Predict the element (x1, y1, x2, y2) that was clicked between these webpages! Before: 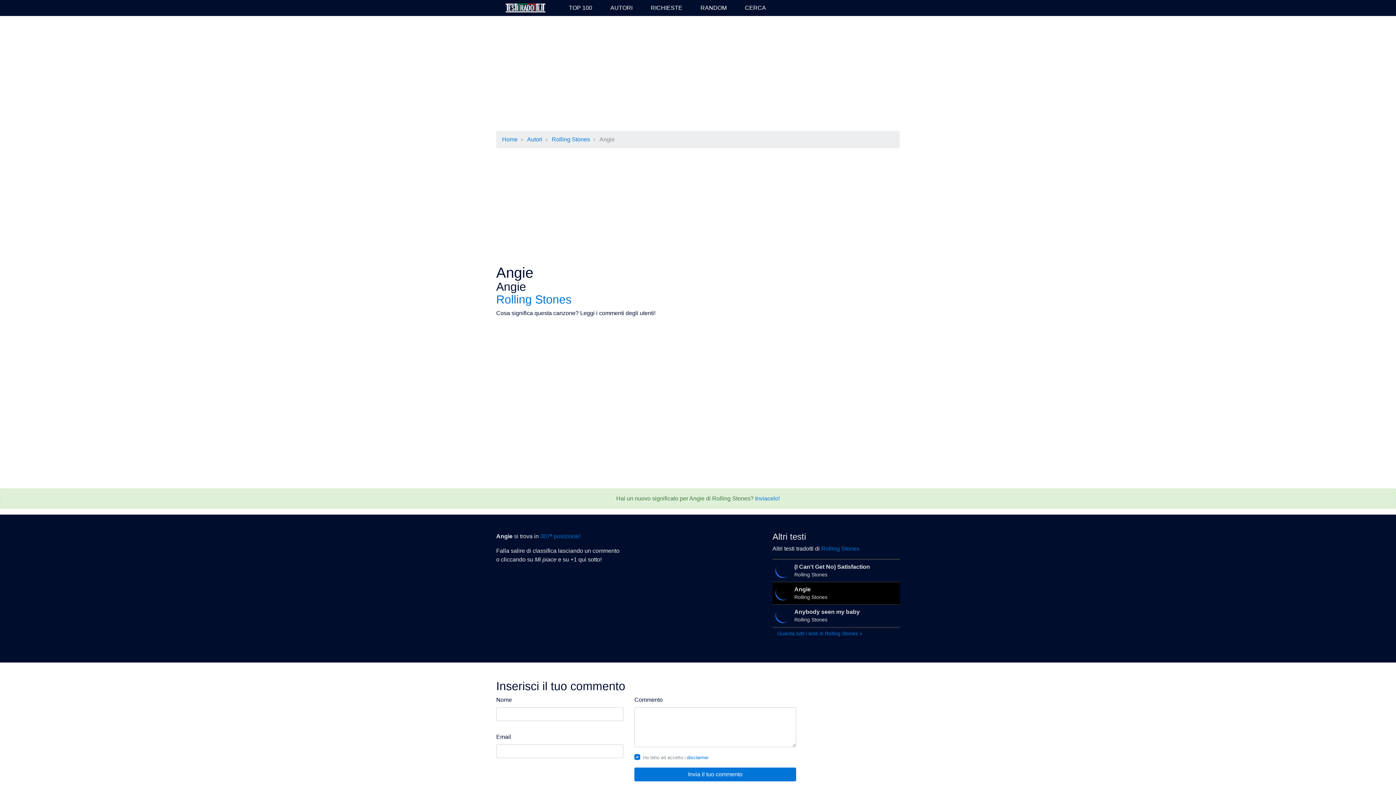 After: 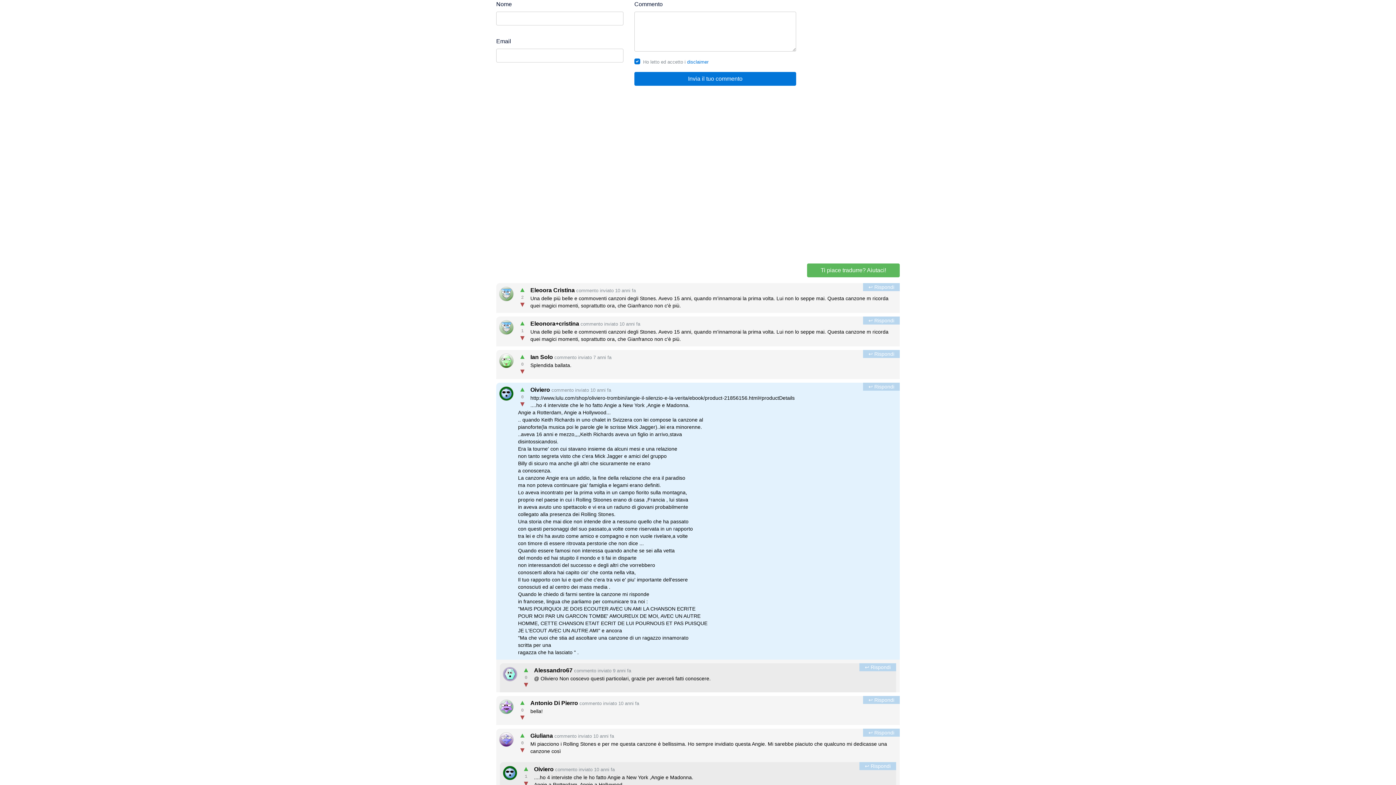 Action: bbox: (755, 495, 780, 501) label: Inviacelo!